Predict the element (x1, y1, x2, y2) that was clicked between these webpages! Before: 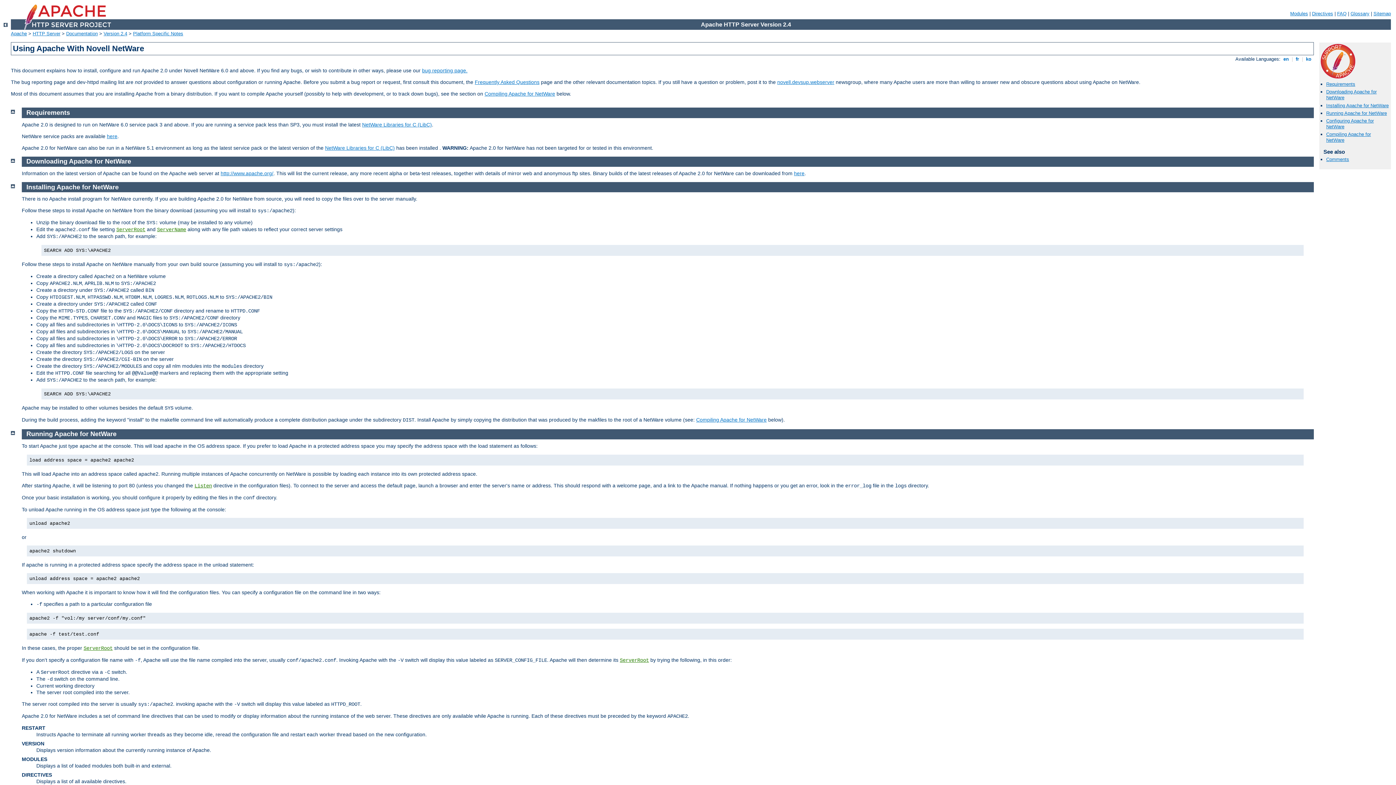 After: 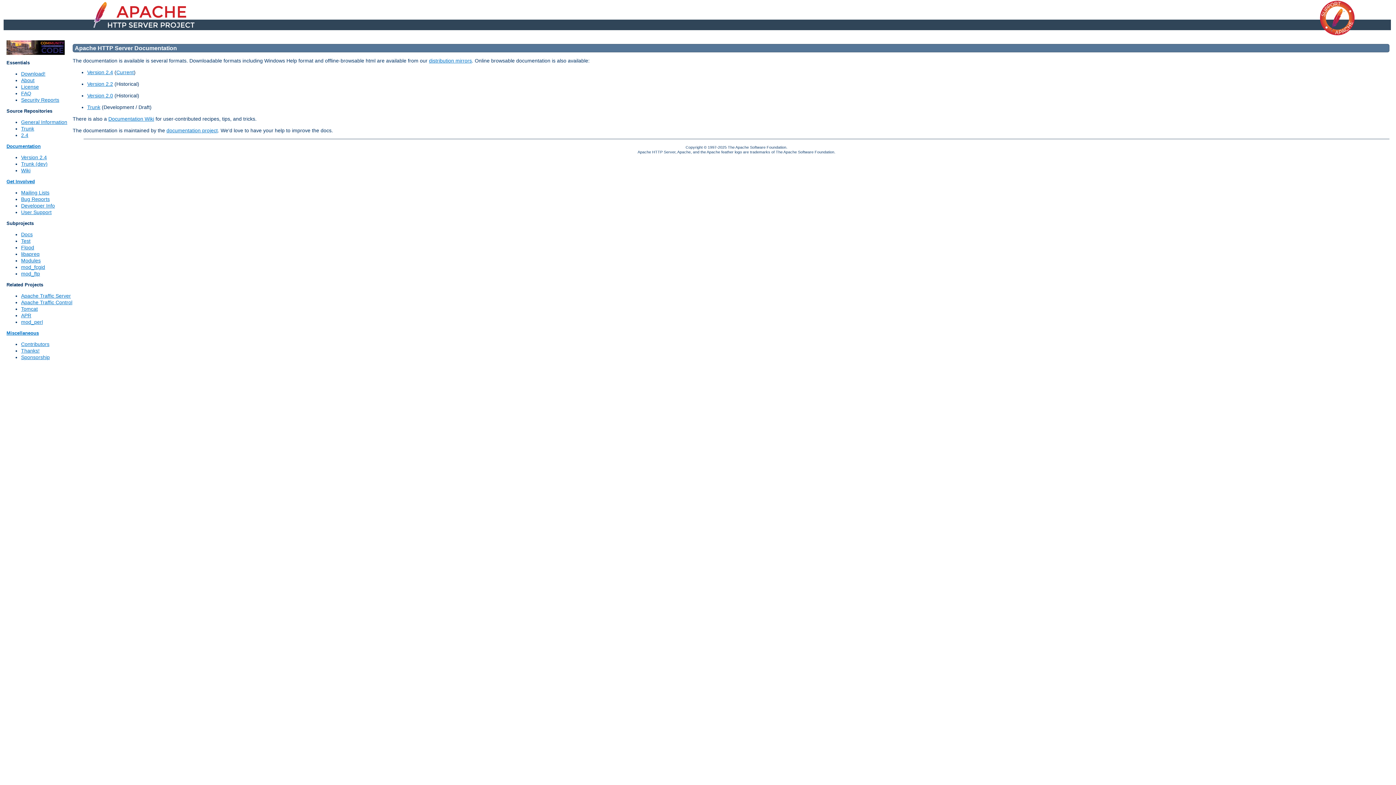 Action: label: Documentation bbox: (66, 30, 97, 36)